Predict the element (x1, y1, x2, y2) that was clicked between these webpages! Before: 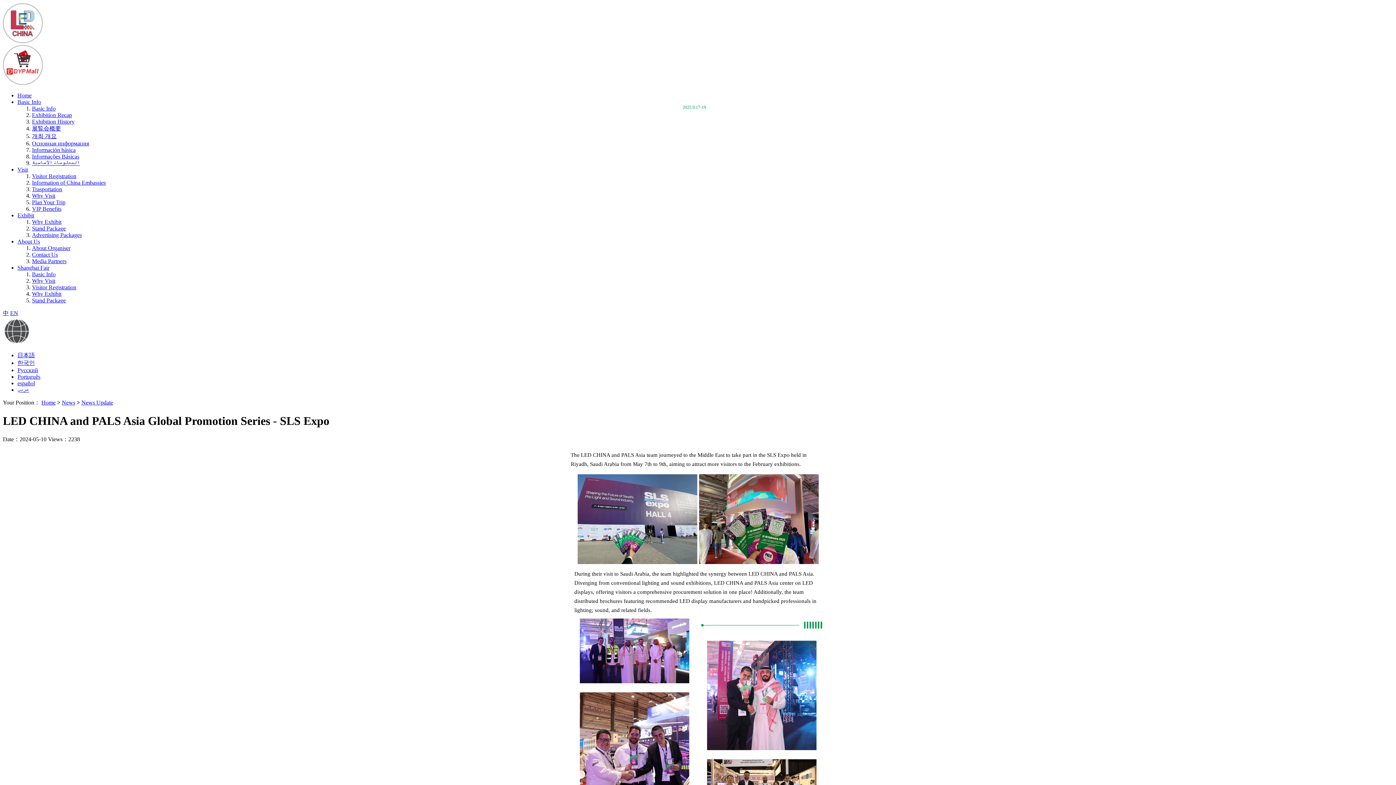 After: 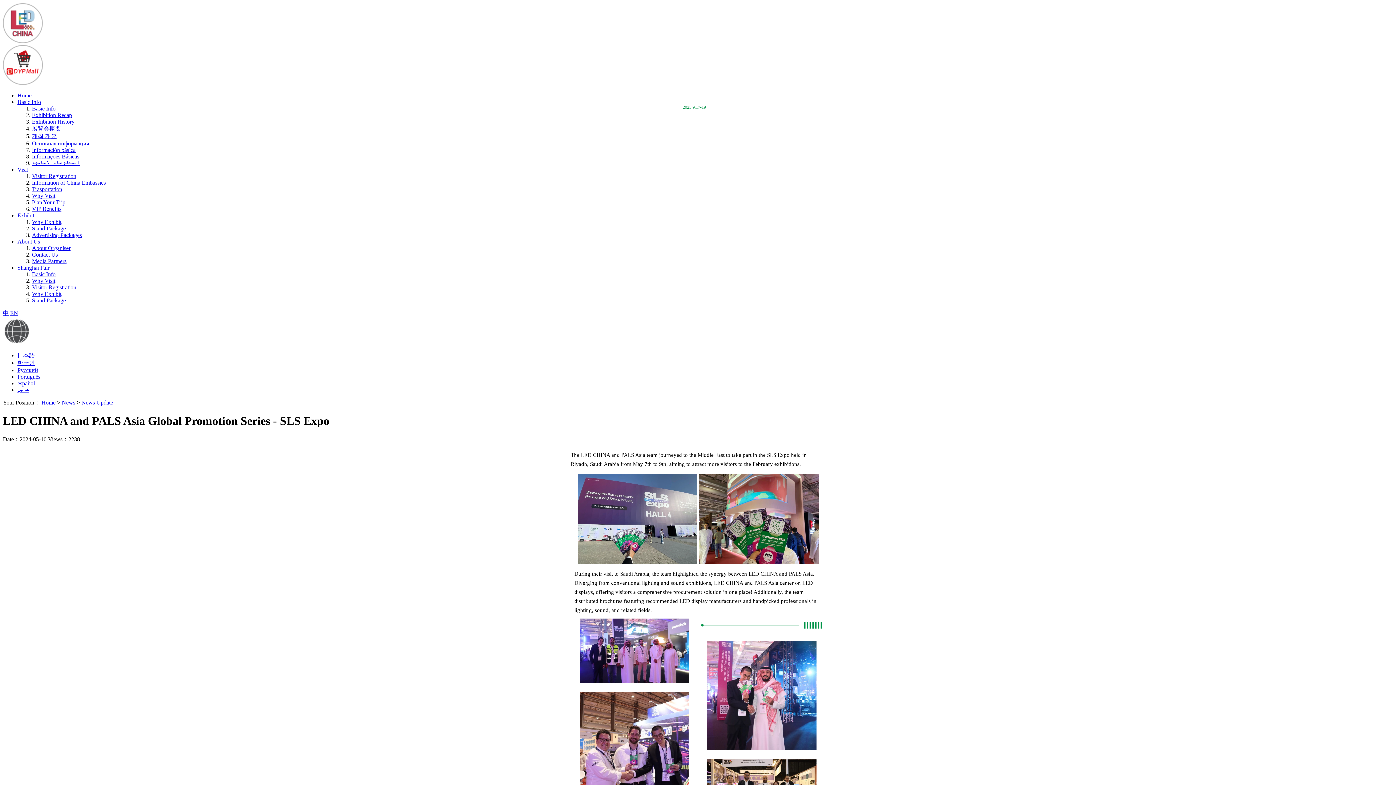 Action: bbox: (17, 367, 38, 373) label: Русский